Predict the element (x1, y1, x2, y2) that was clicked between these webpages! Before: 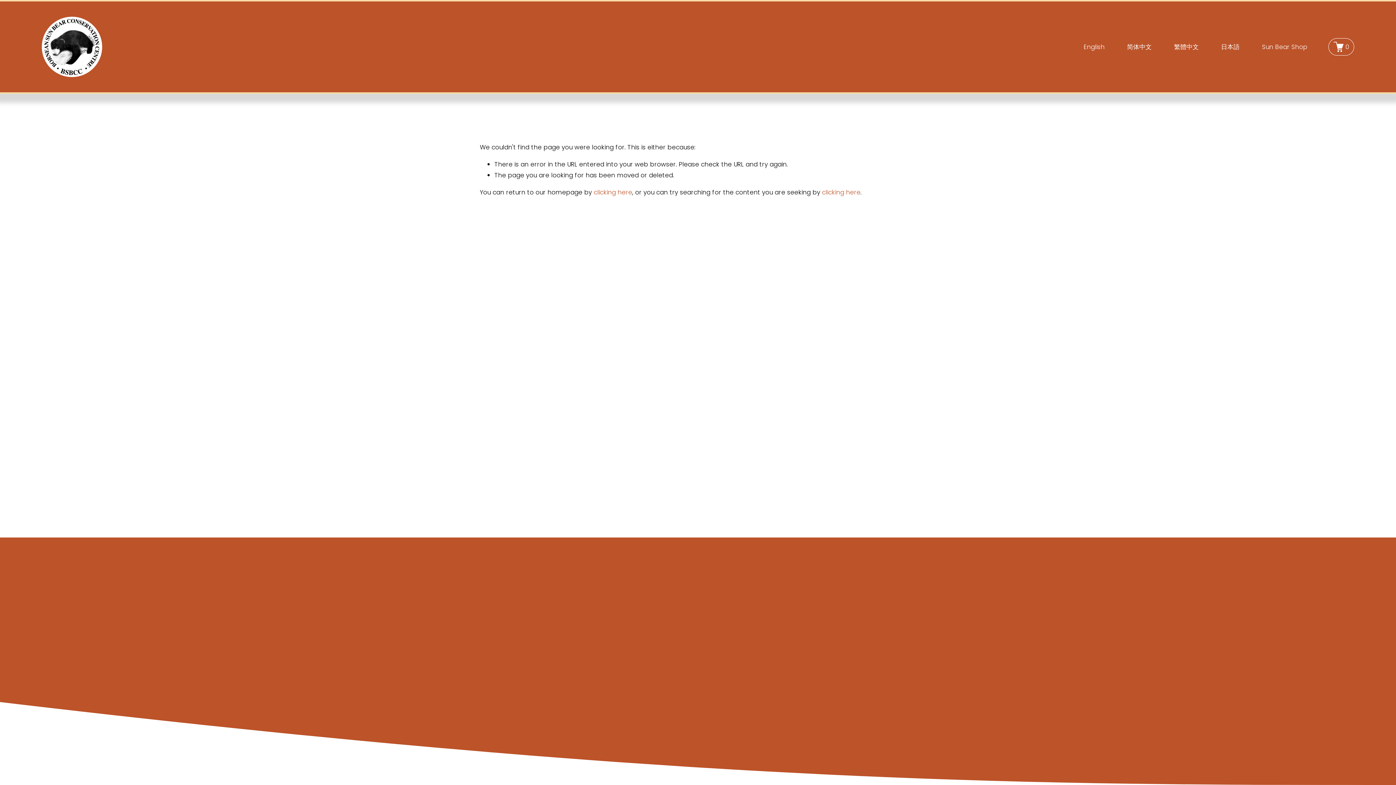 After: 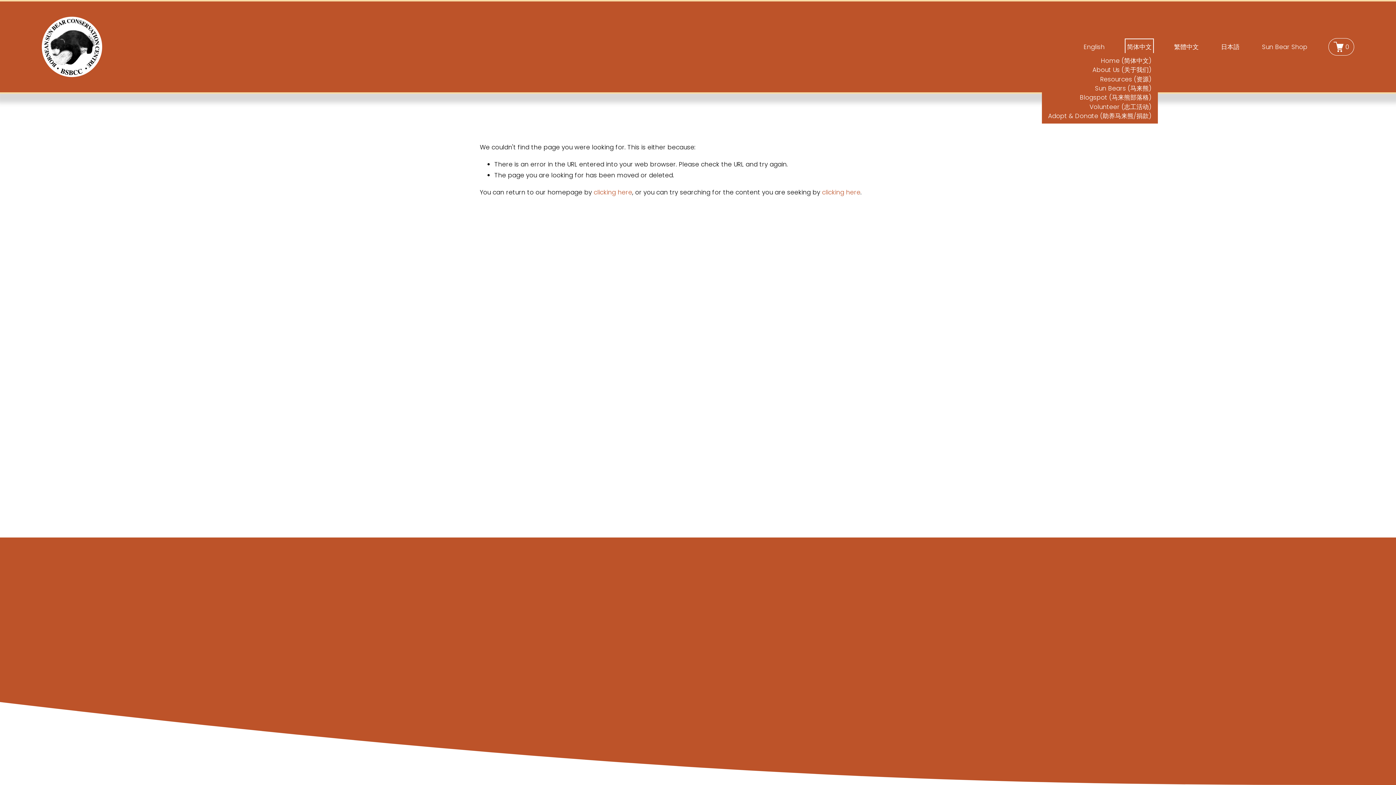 Action: label: folder dropdown bbox: (1127, 40, 1152, 53)